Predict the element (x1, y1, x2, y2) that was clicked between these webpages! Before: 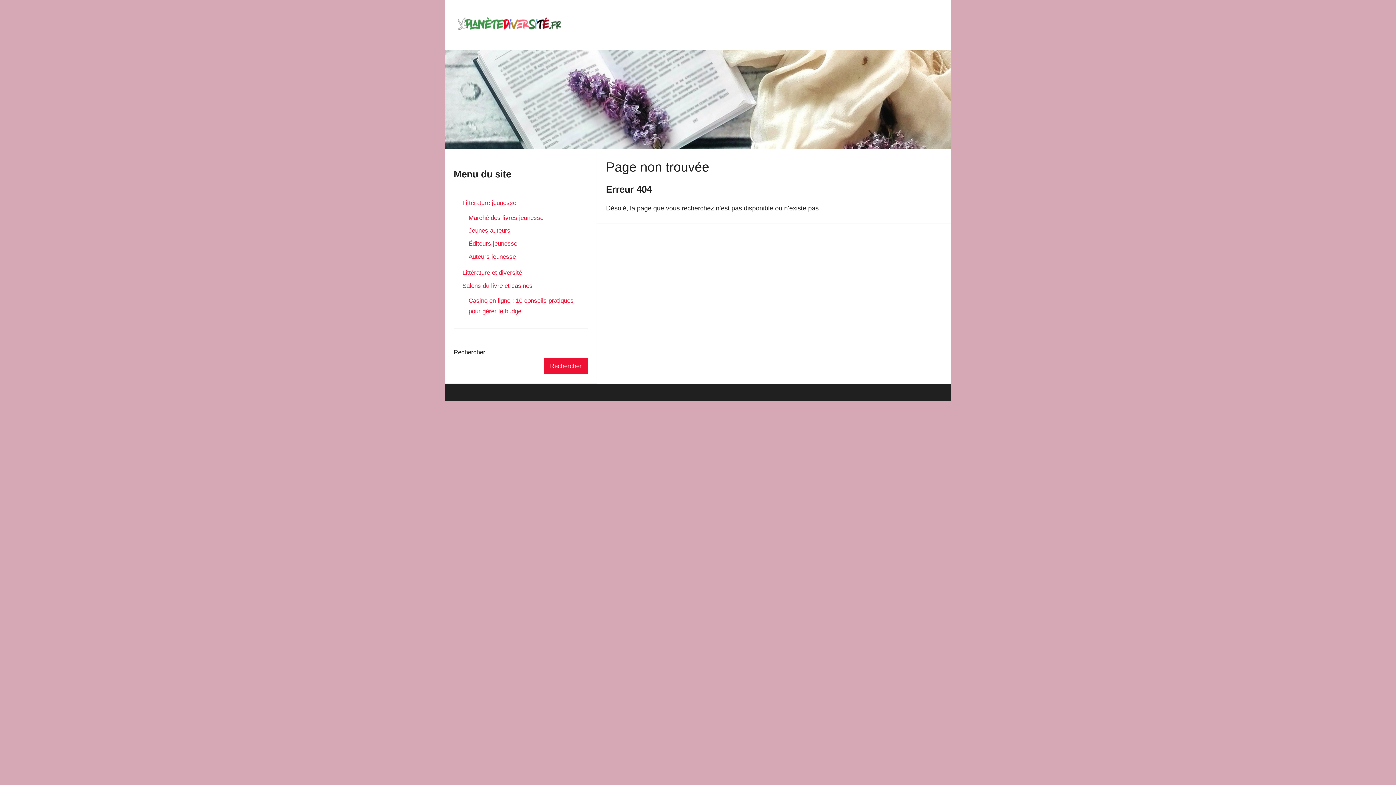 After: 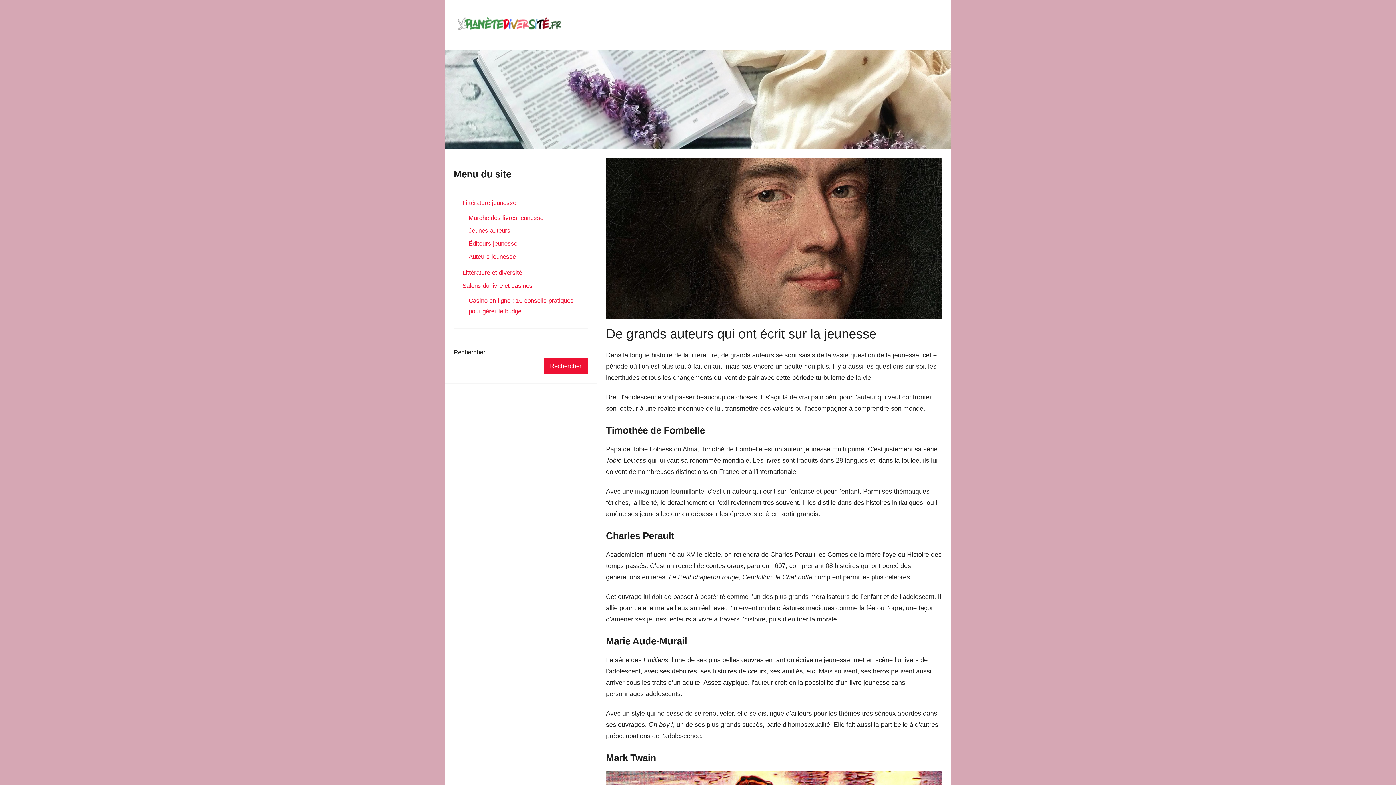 Action: bbox: (468, 253, 516, 260) label: Auteurs jeunesse